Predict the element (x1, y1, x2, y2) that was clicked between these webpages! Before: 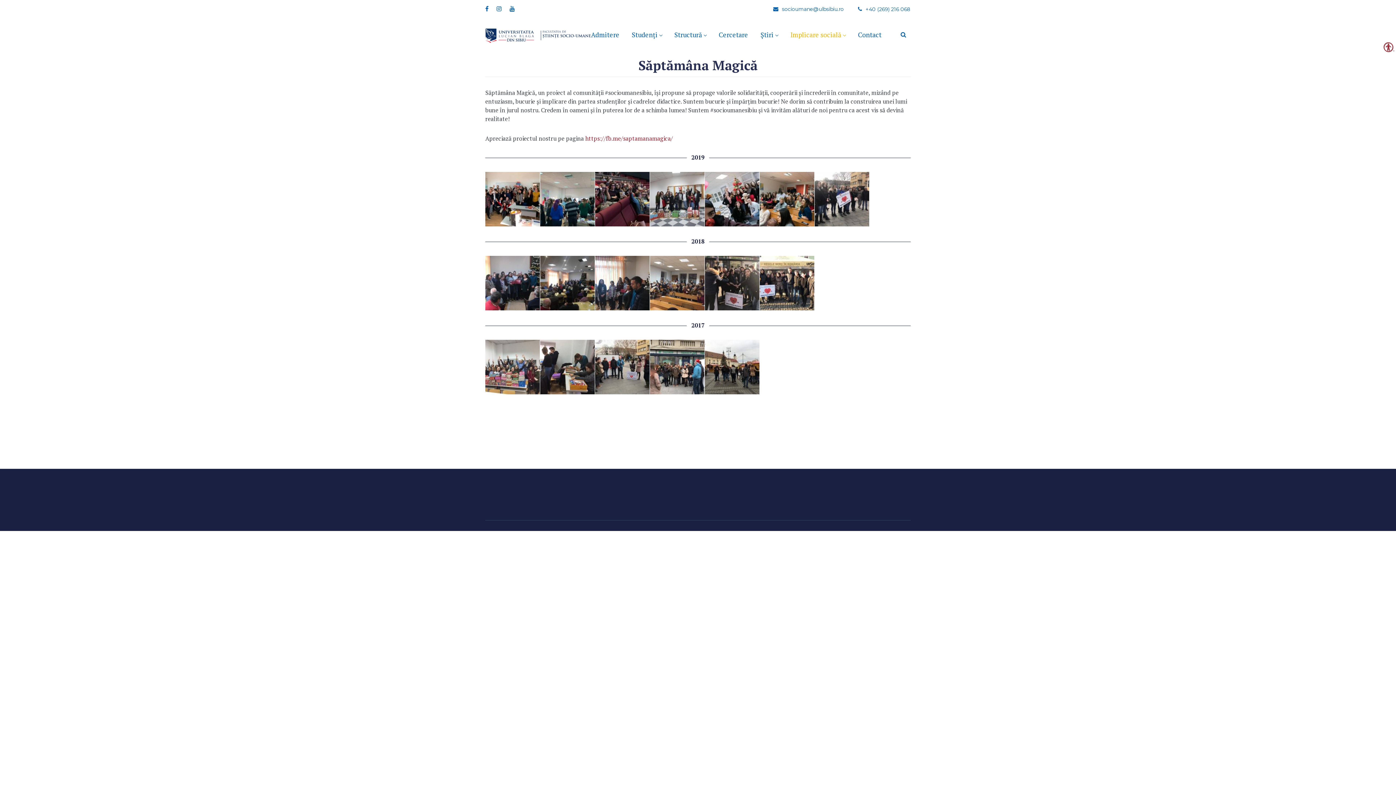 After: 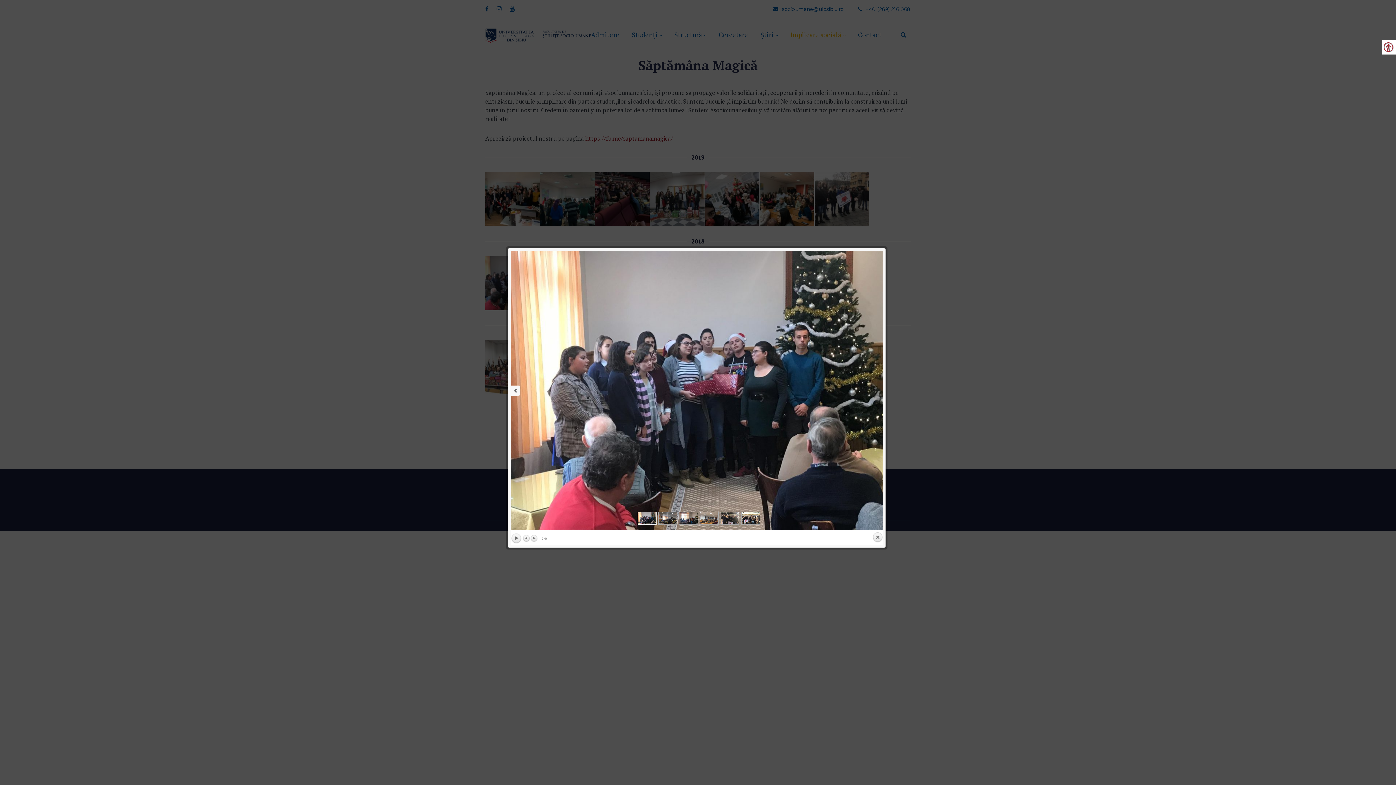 Action: bbox: (485, 256, 540, 310)